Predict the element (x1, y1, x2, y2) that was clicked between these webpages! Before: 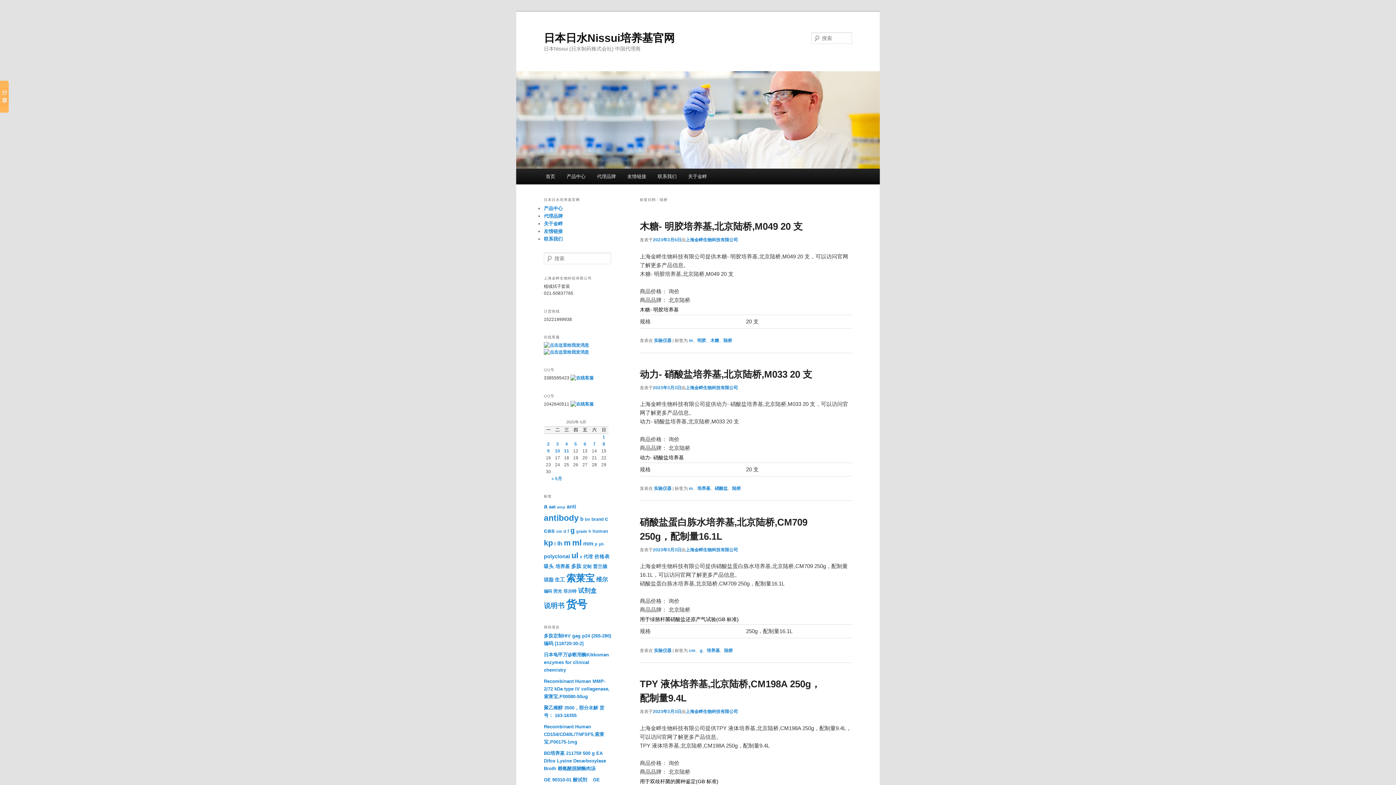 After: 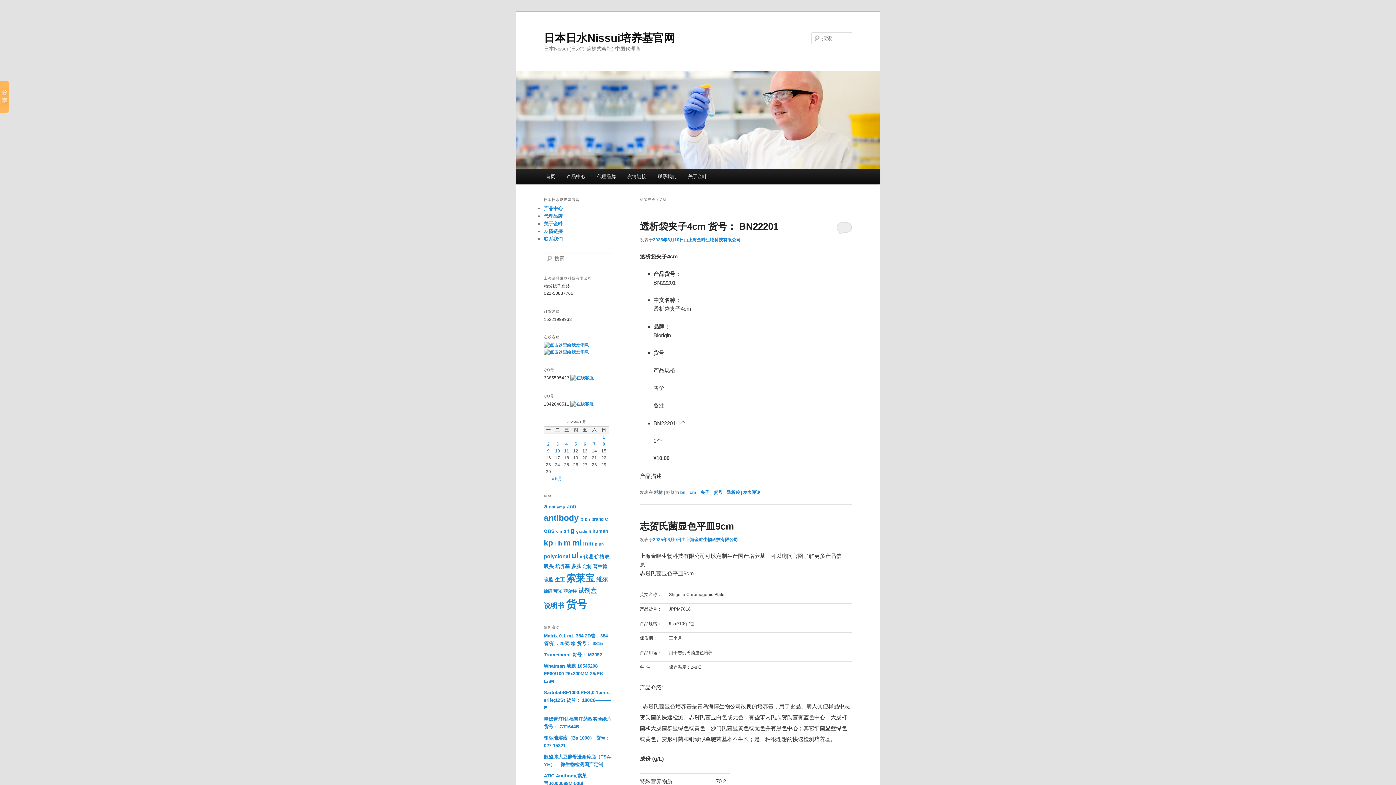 Action: label: cm (957个项目) bbox: (556, 529, 562, 533)